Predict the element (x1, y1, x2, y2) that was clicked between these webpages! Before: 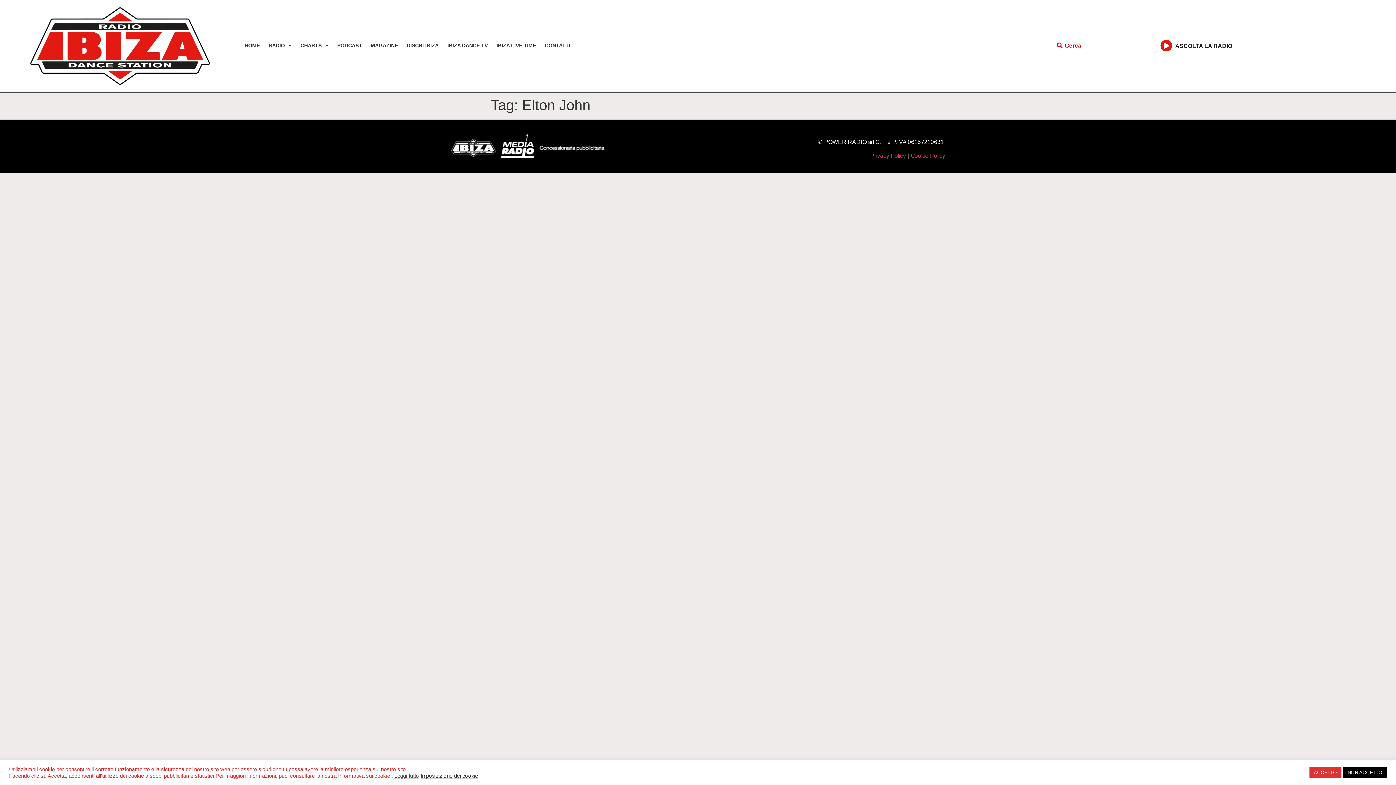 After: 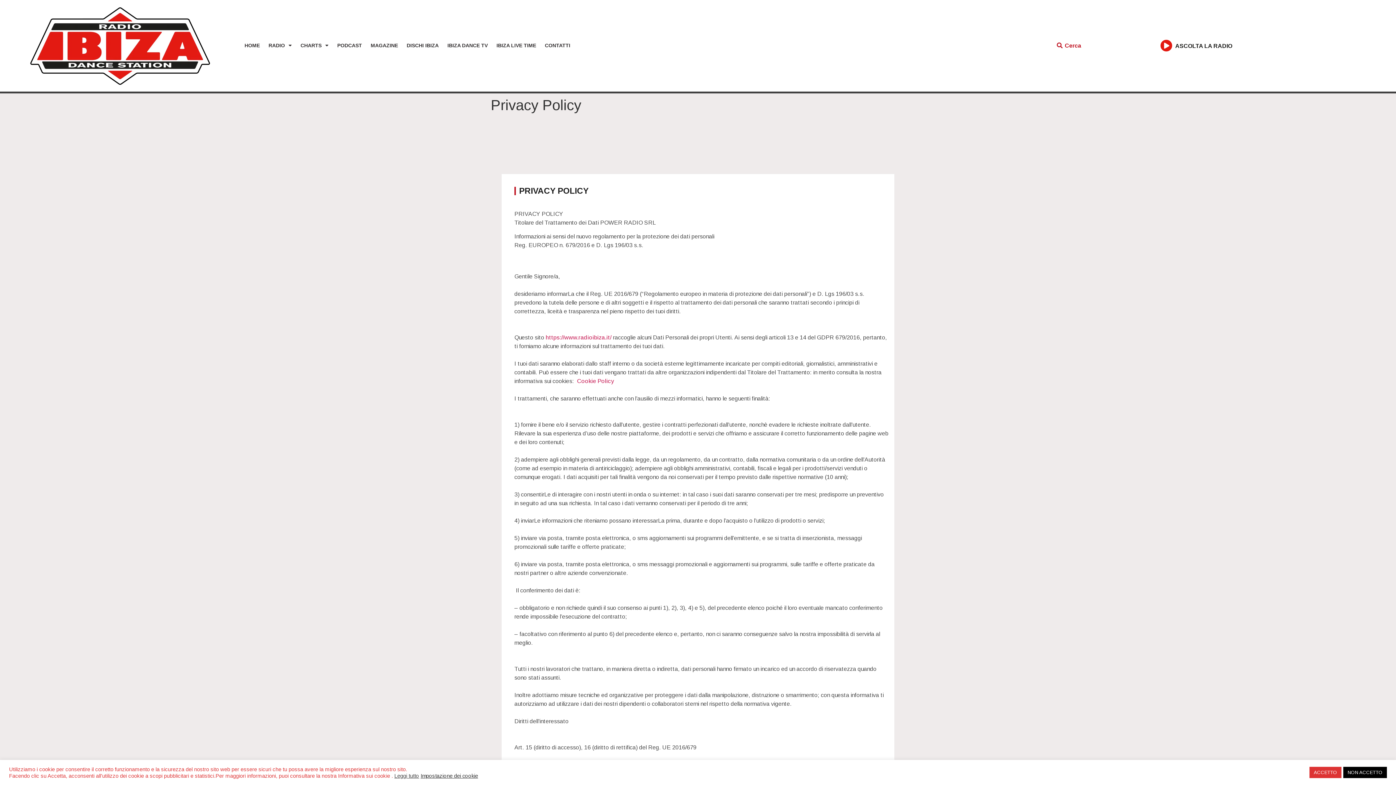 Action: bbox: (870, 152, 906, 158) label: Privacy Policy